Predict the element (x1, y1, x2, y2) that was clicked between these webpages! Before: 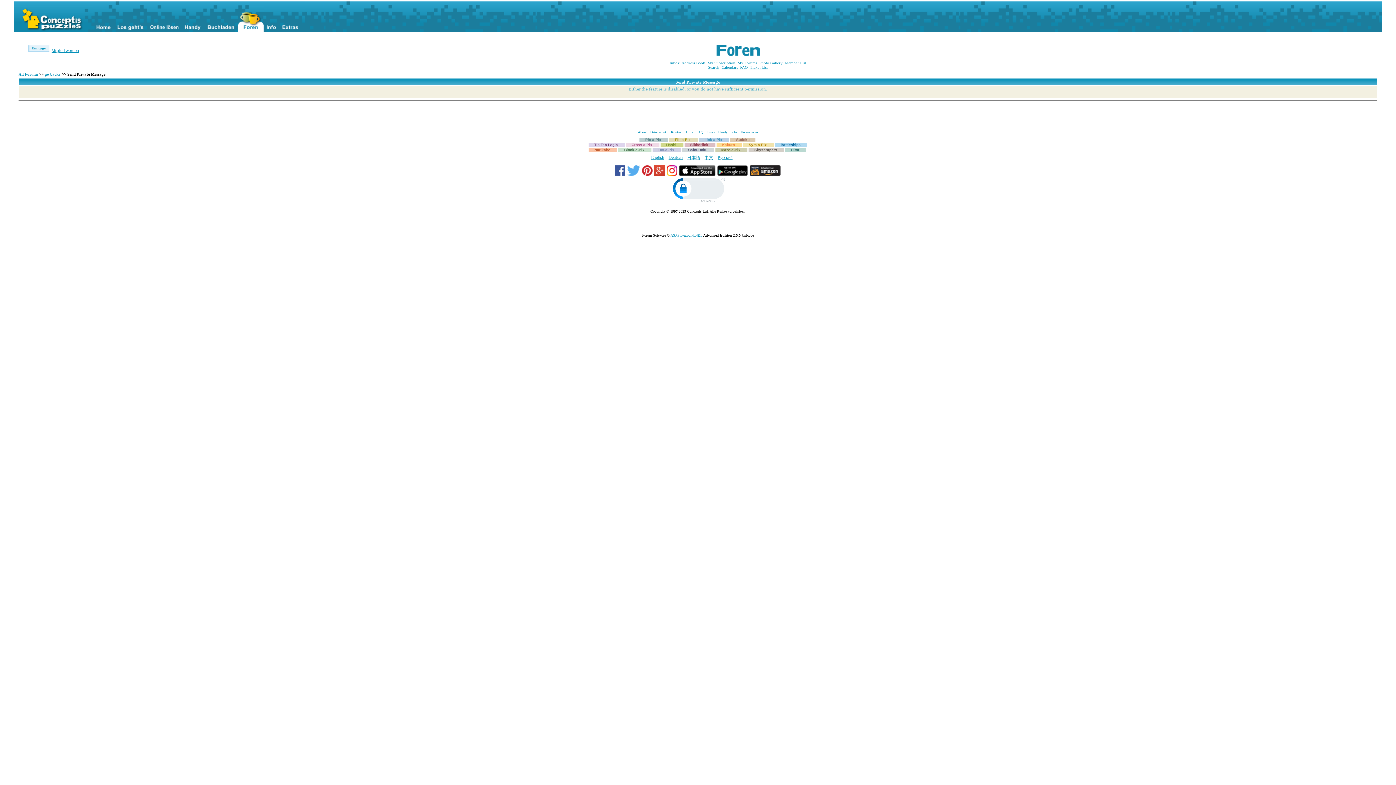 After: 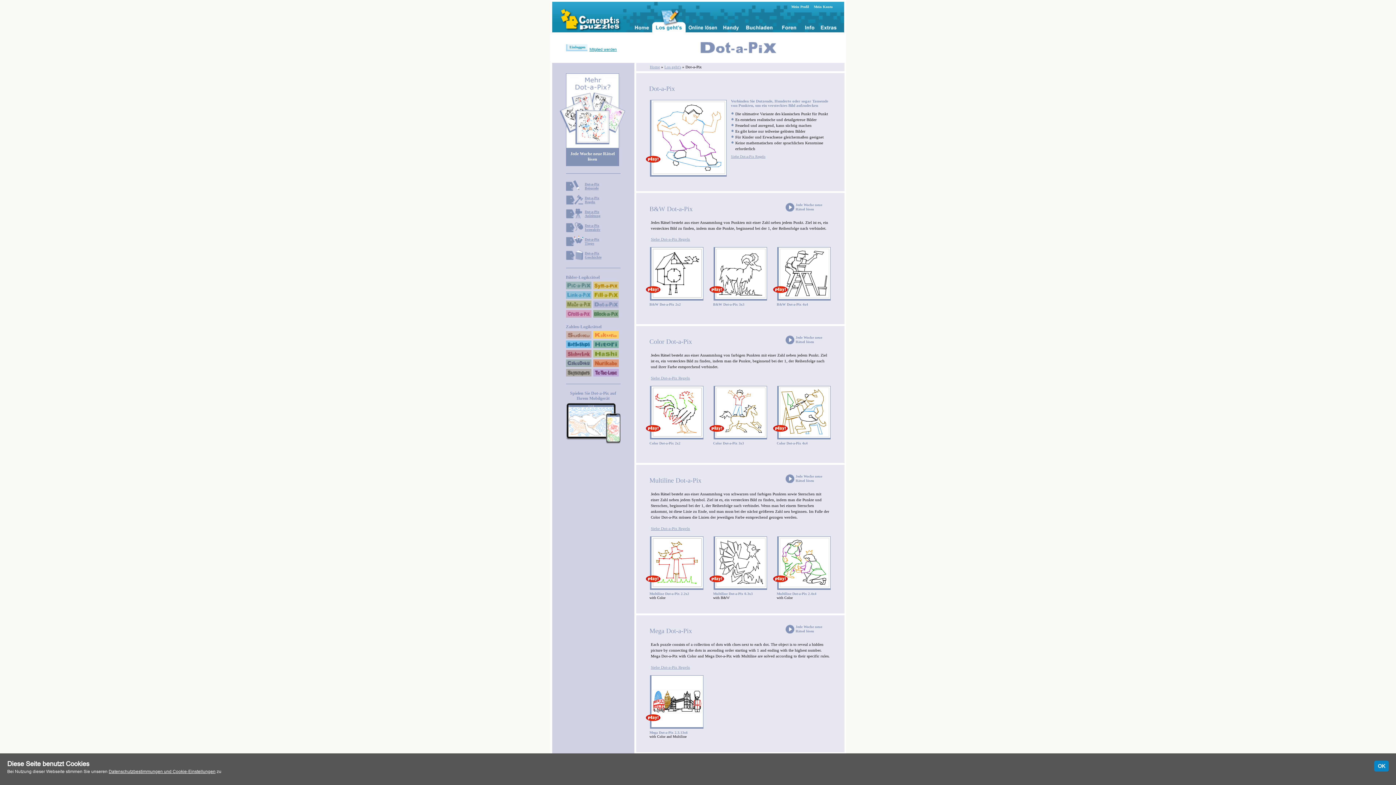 Action: label: Dot-a-Pix bbox: (652, 148, 680, 152)